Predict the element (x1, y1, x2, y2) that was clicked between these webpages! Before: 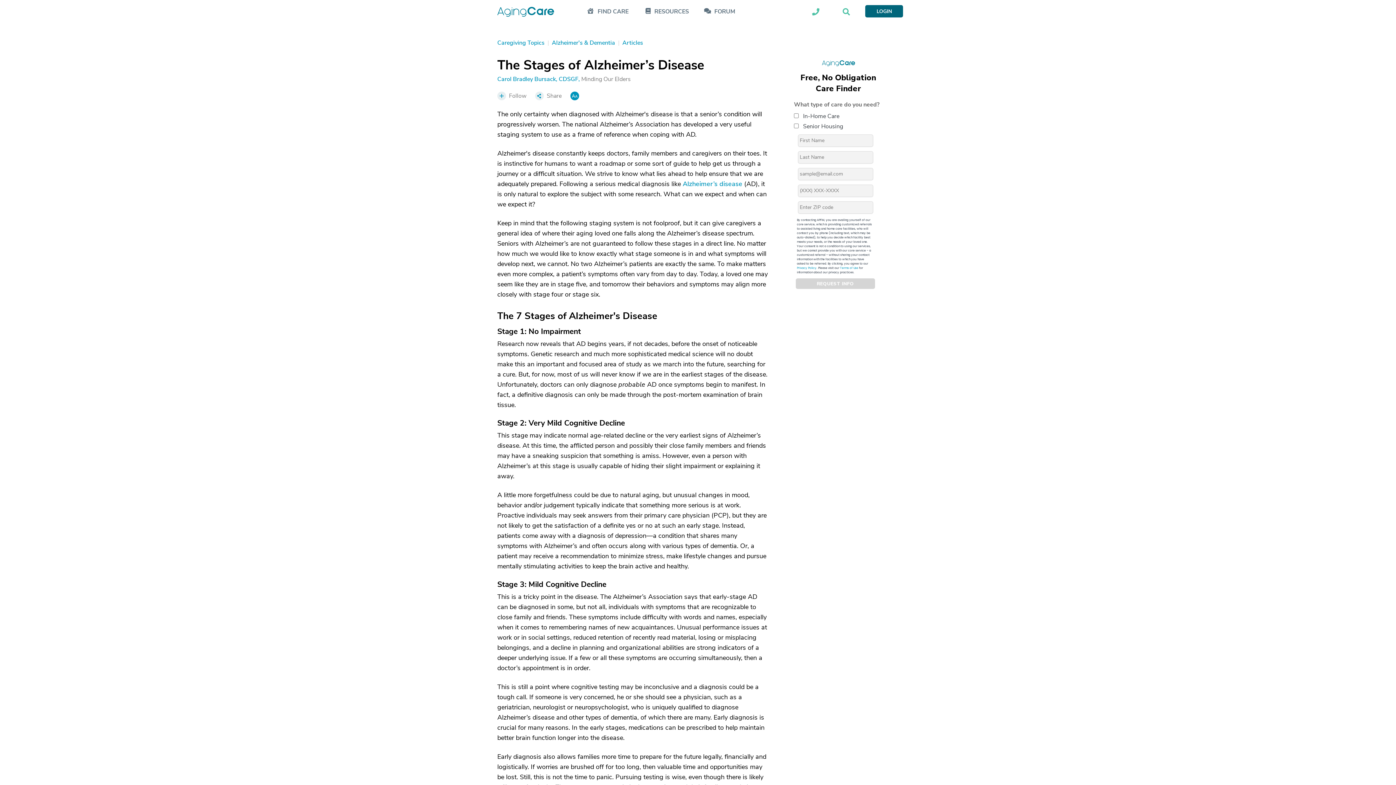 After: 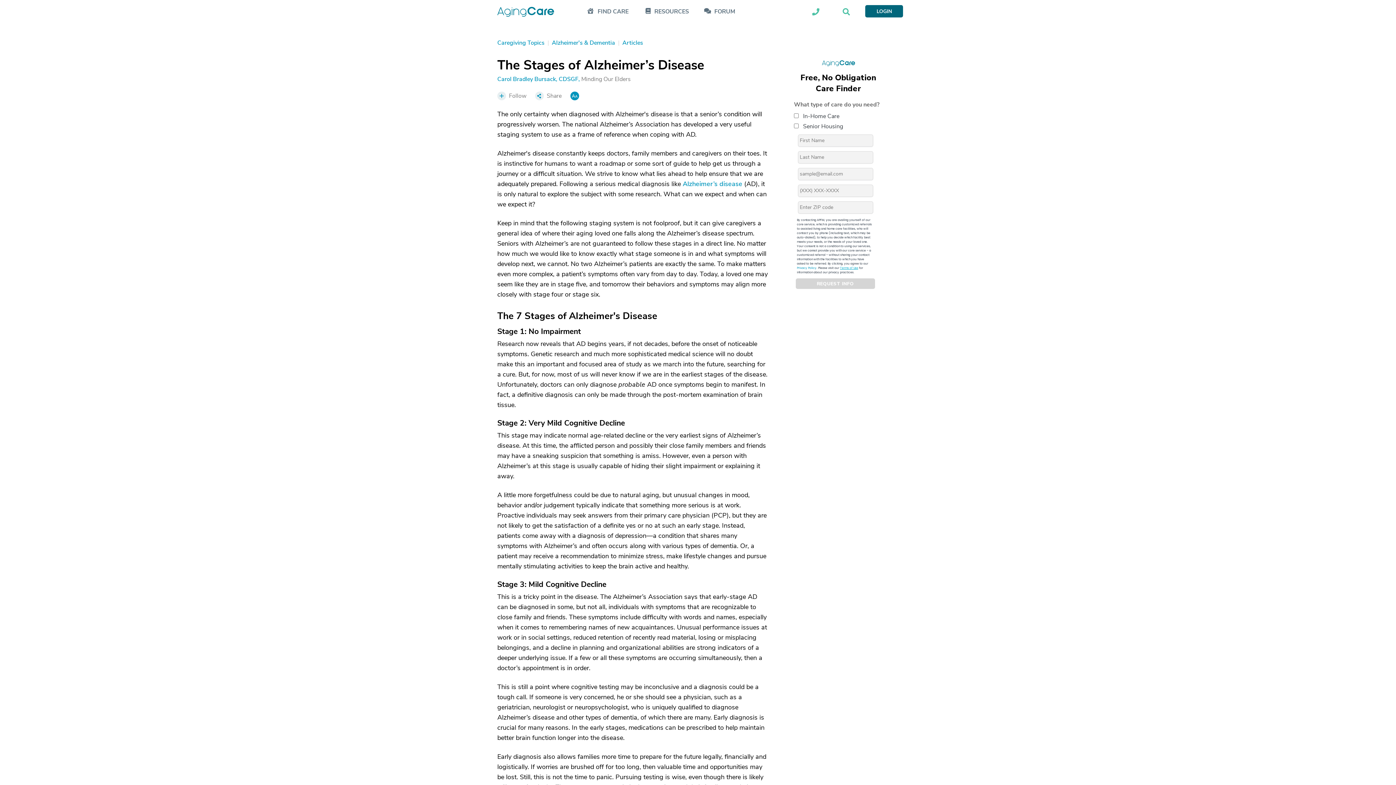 Action: bbox: (840, 266, 858, 270) label: Terms of Use